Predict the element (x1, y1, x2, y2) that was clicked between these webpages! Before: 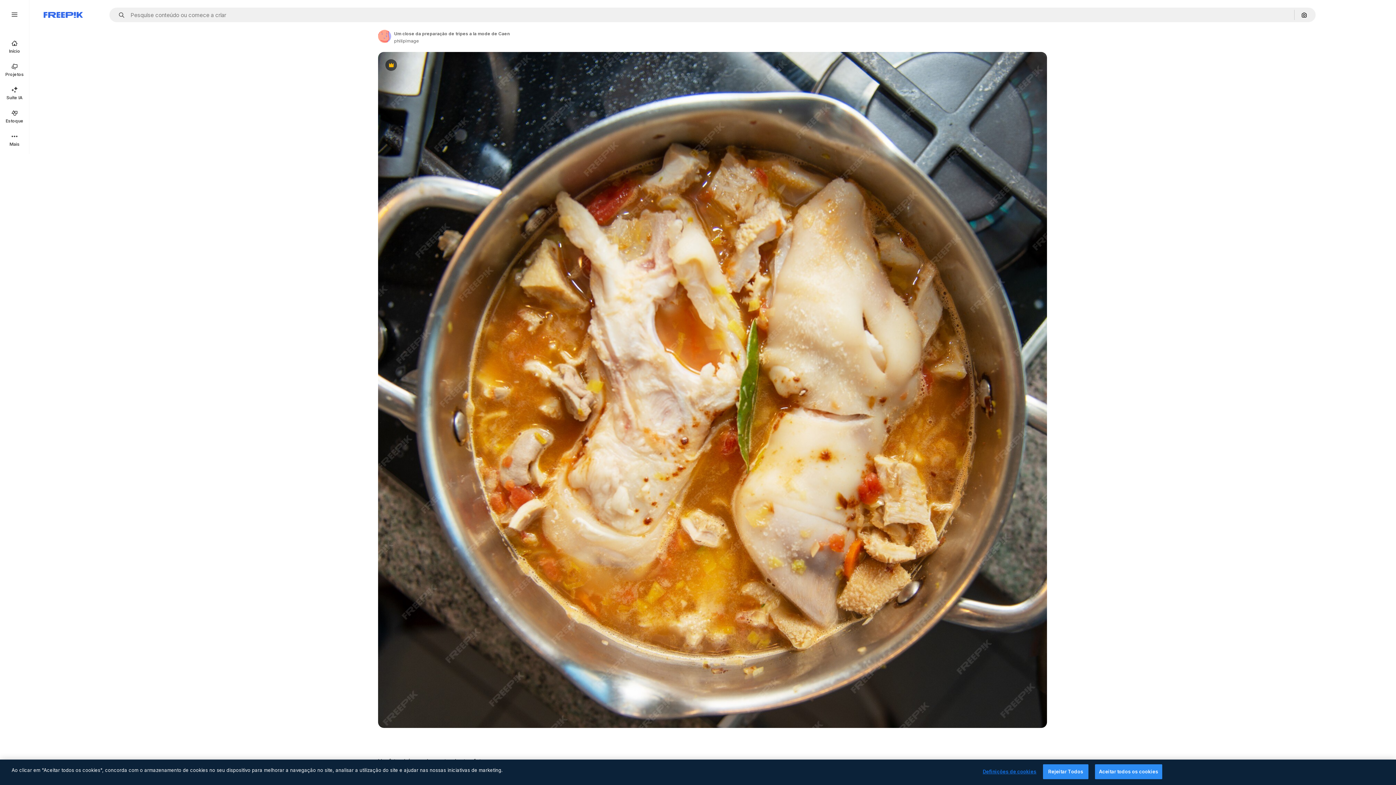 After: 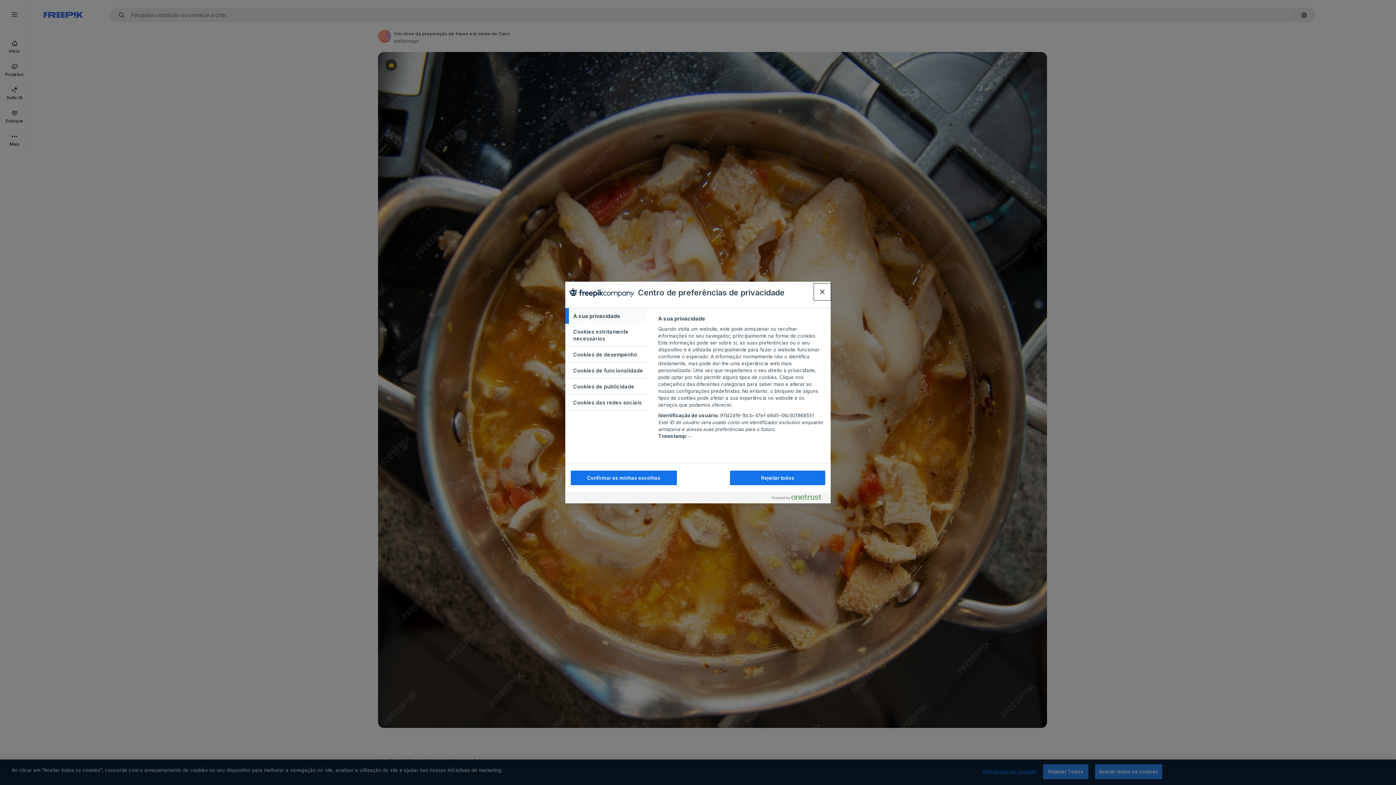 Action: bbox: (983, 765, 1036, 779) label: Definições de cookies